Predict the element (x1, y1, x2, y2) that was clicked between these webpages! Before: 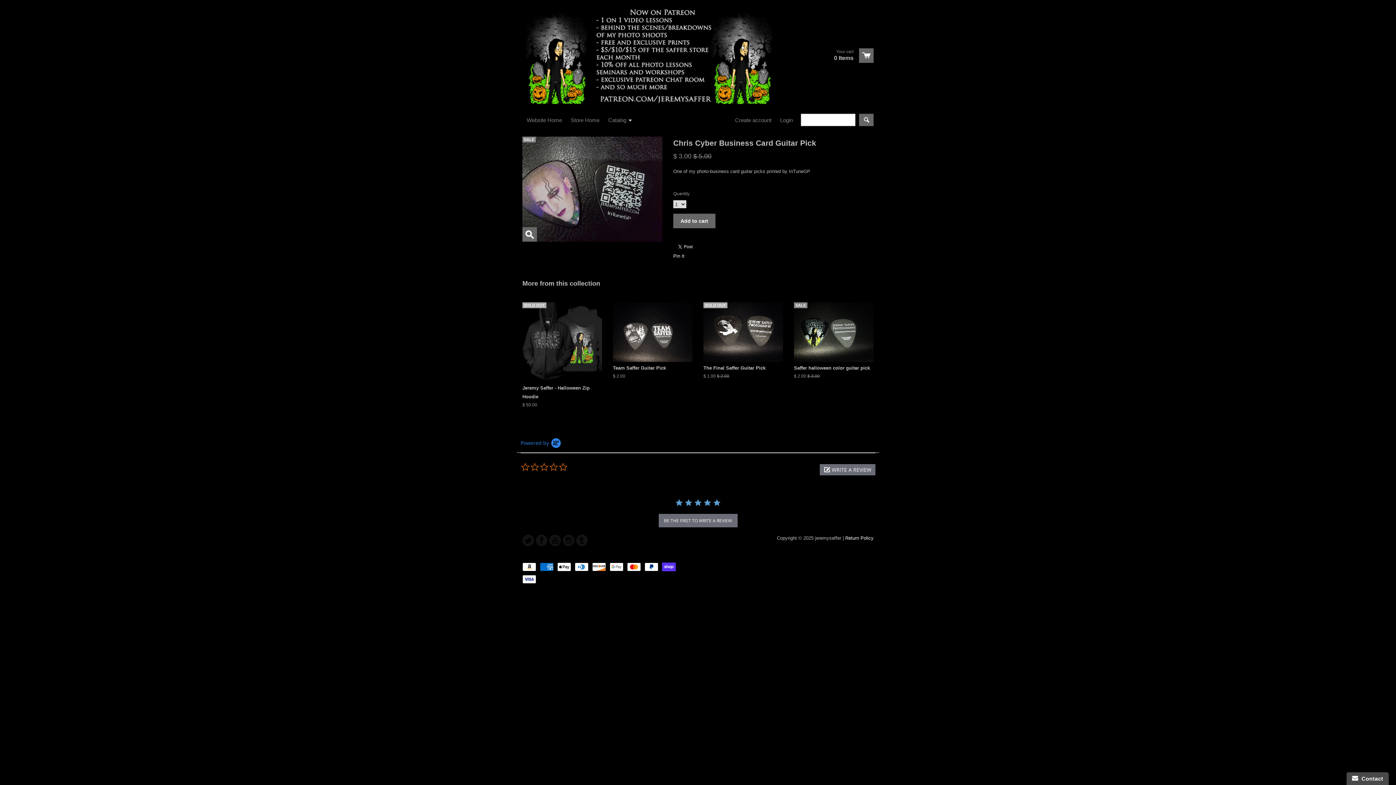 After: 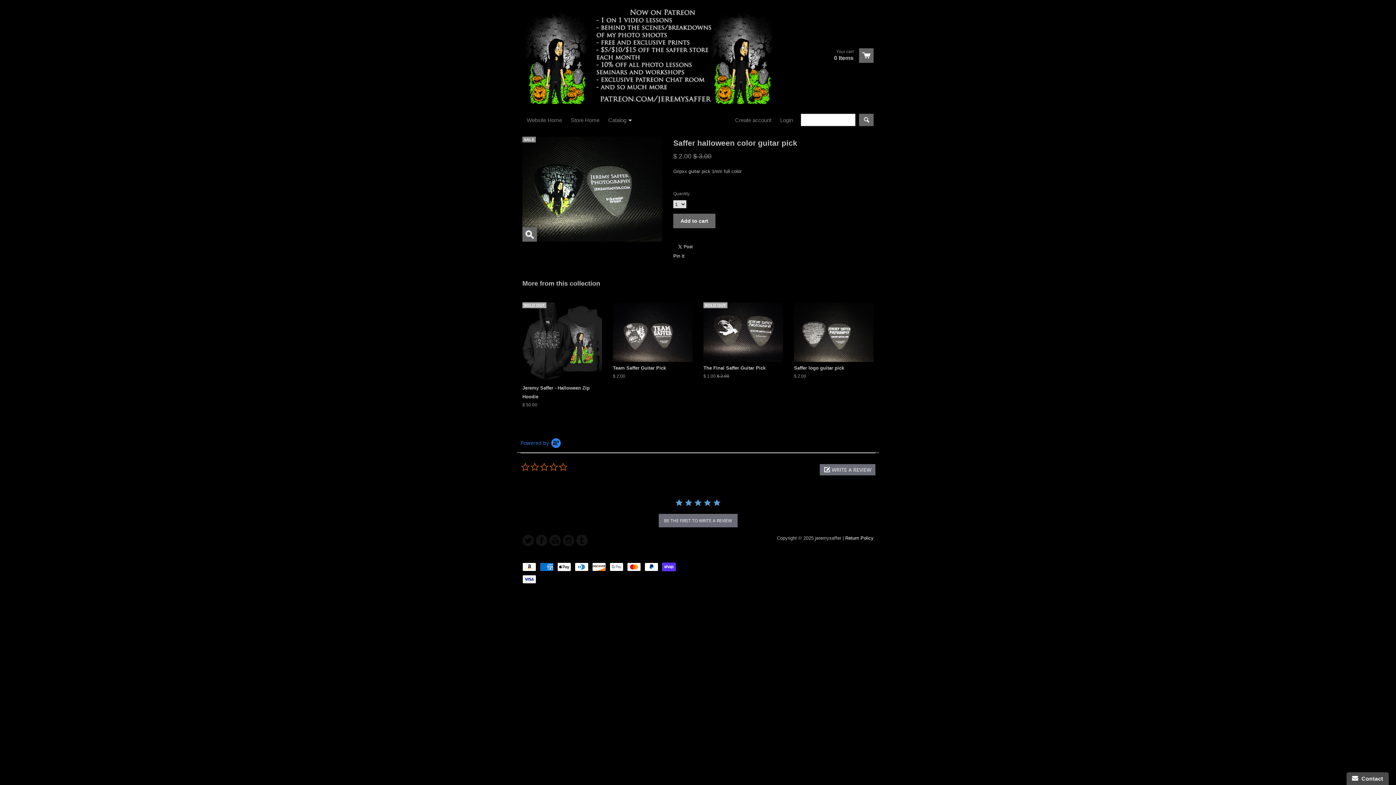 Action: bbox: (794, 302, 873, 362)